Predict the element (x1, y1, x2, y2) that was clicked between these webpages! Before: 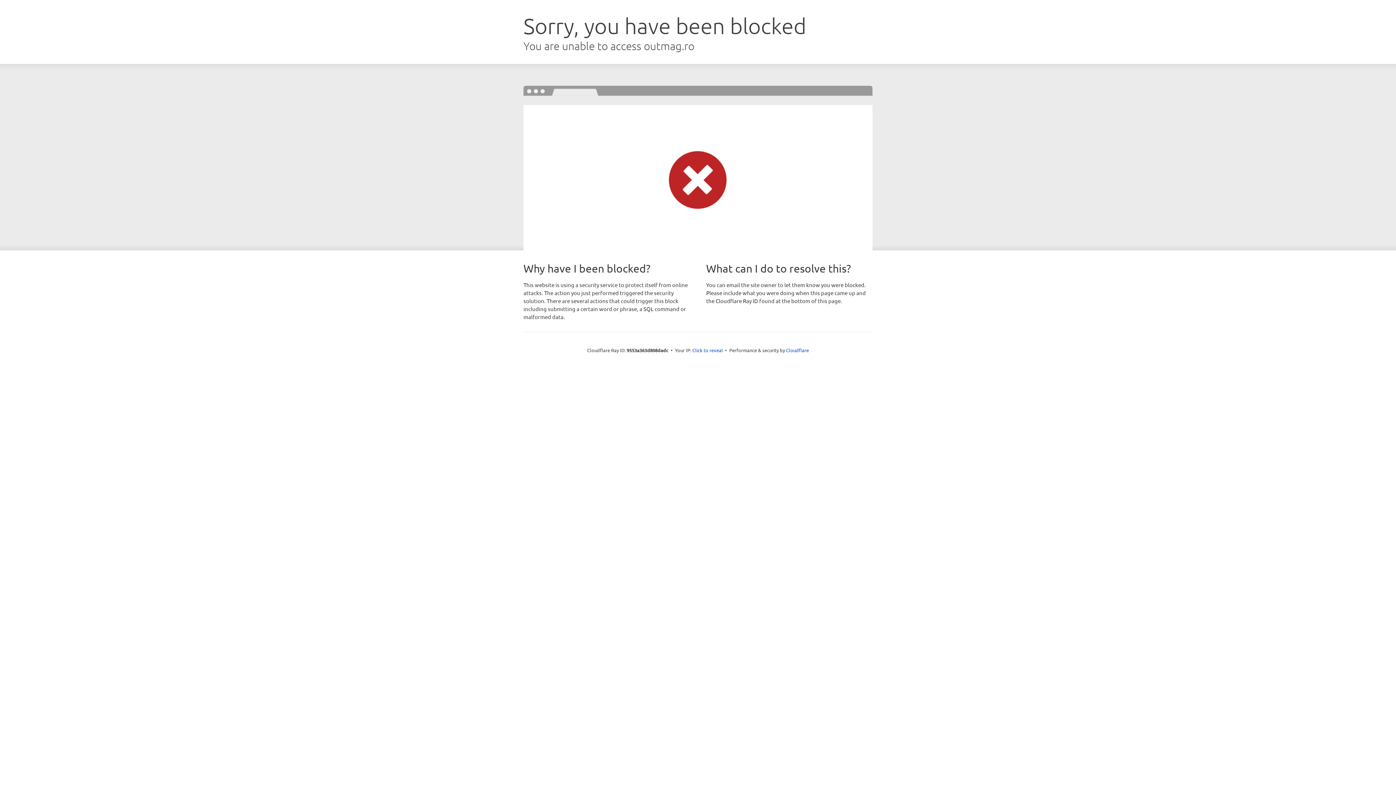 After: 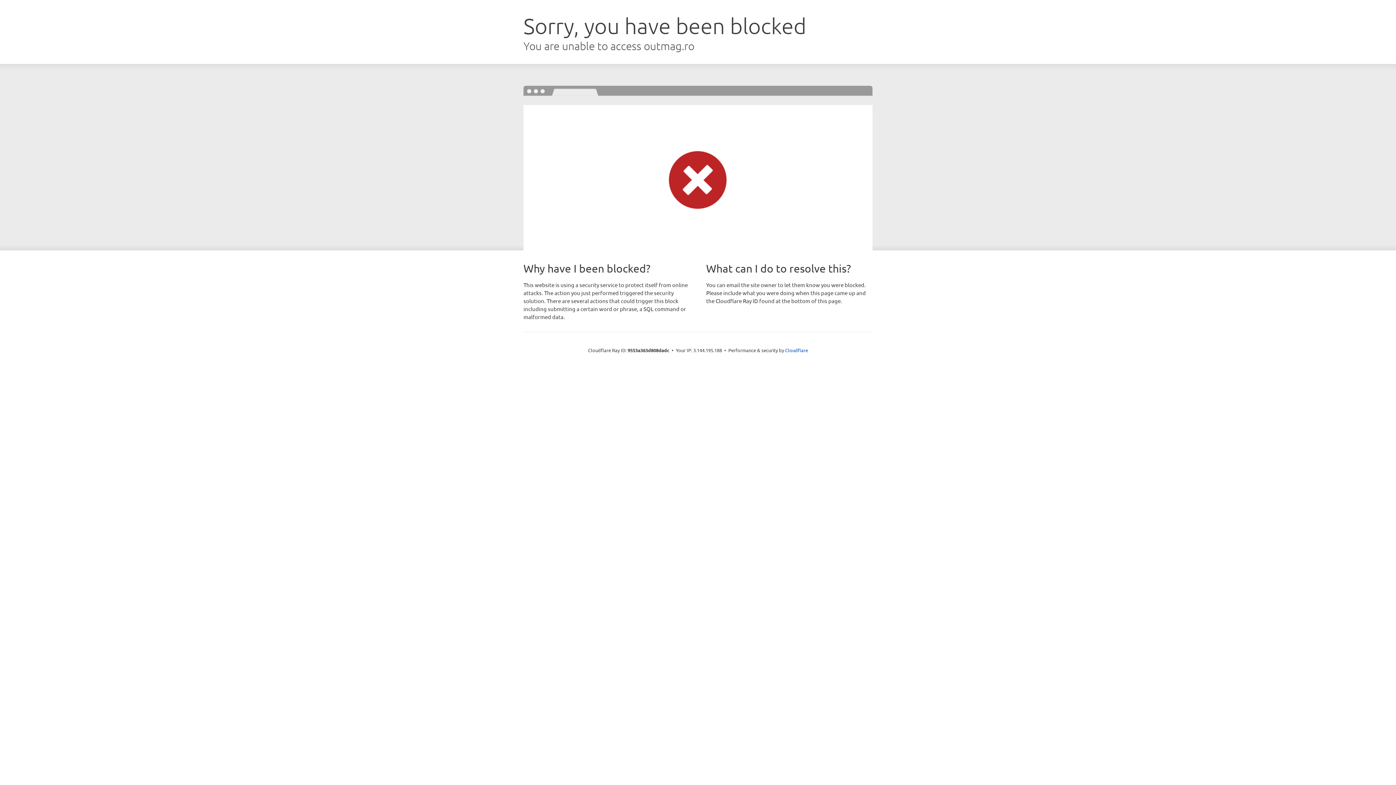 Action: label: Click to reveal bbox: (692, 346, 723, 353)